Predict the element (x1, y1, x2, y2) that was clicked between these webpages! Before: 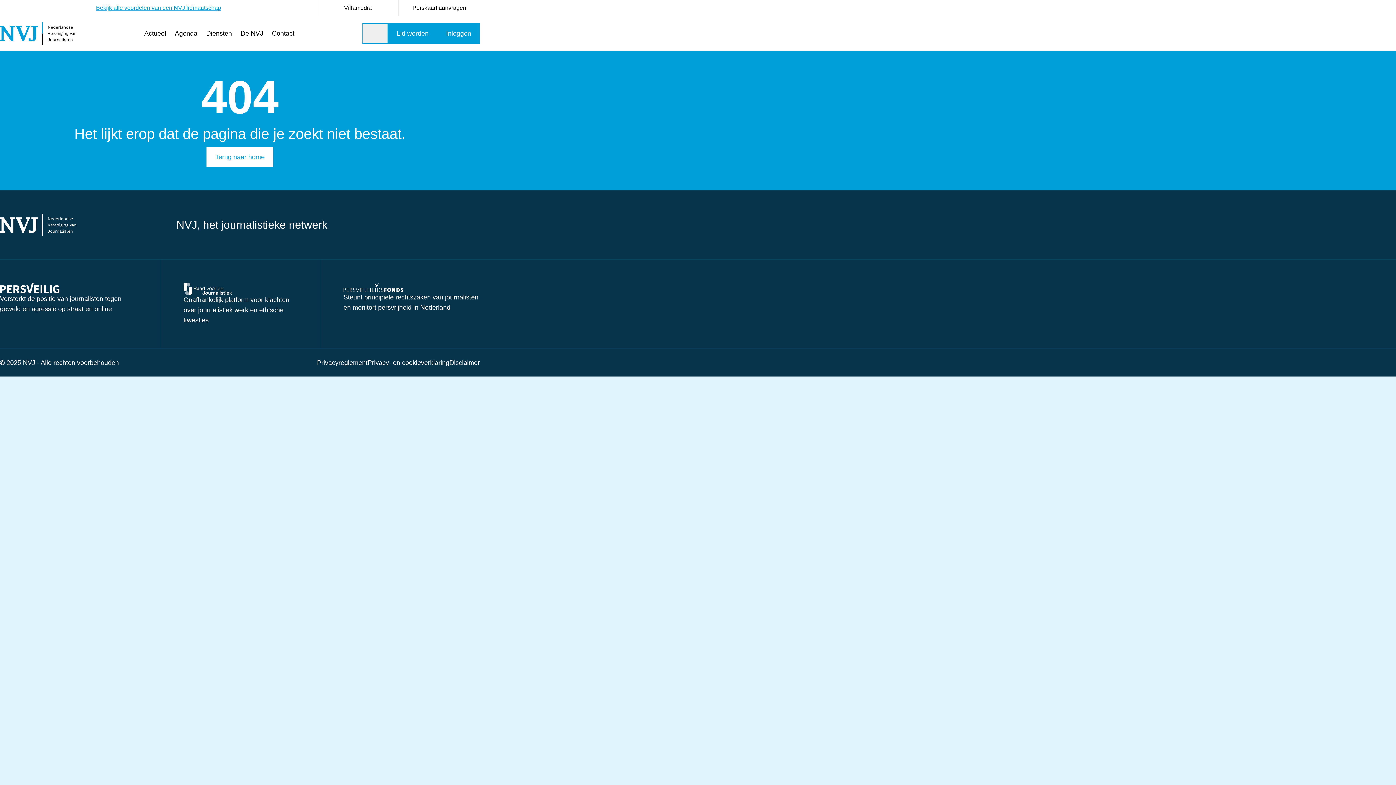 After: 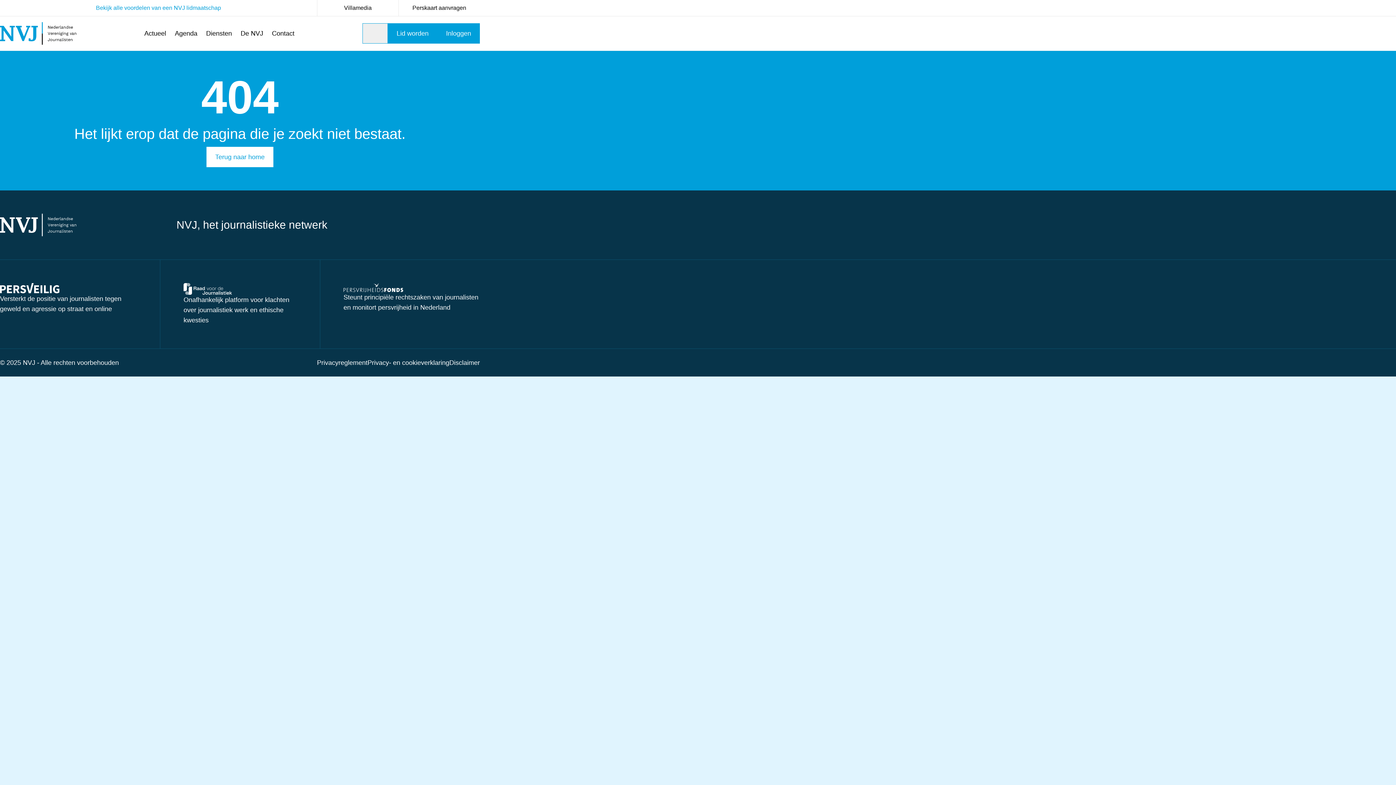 Action: bbox: (453, 220, 462, 229)